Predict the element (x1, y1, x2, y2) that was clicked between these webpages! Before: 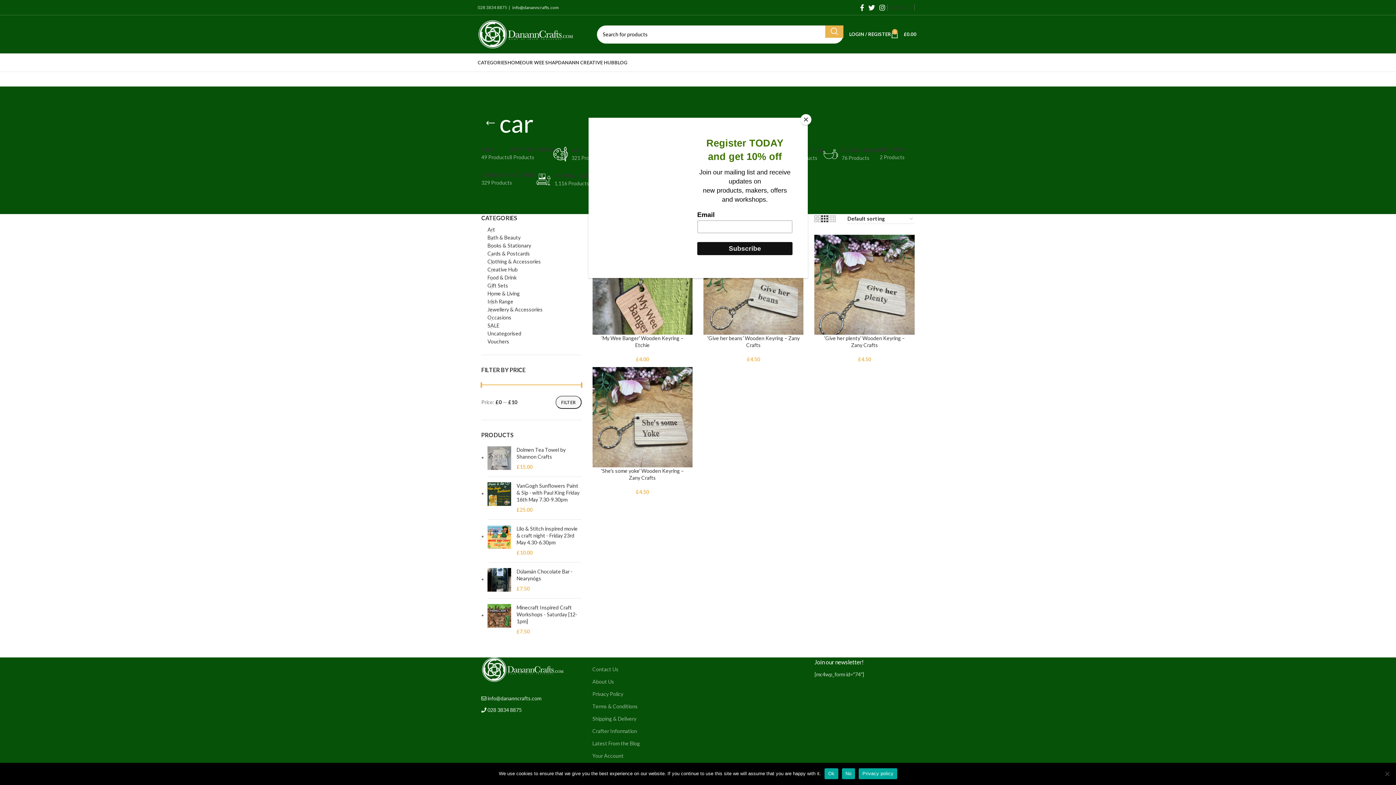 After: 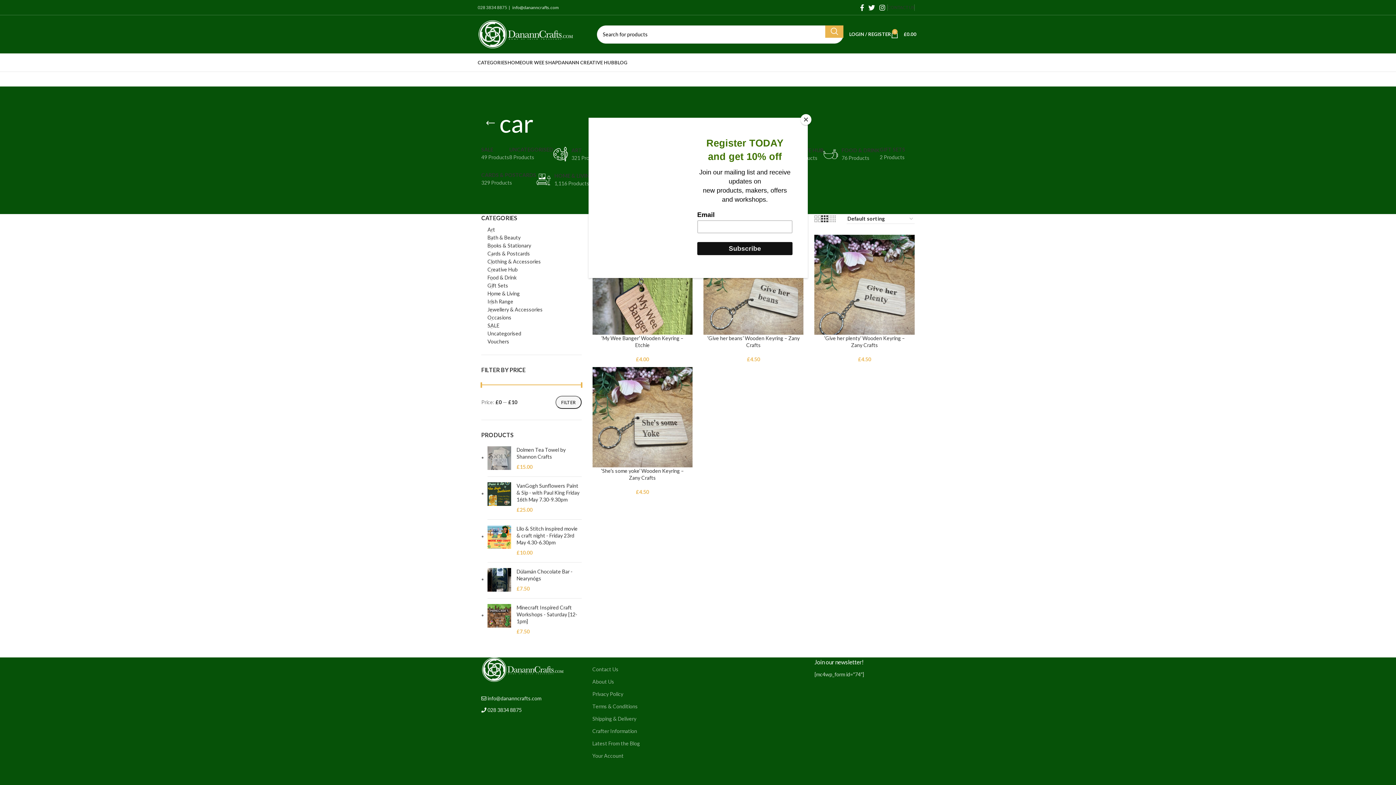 Action: label: No bbox: (842, 768, 855, 779)